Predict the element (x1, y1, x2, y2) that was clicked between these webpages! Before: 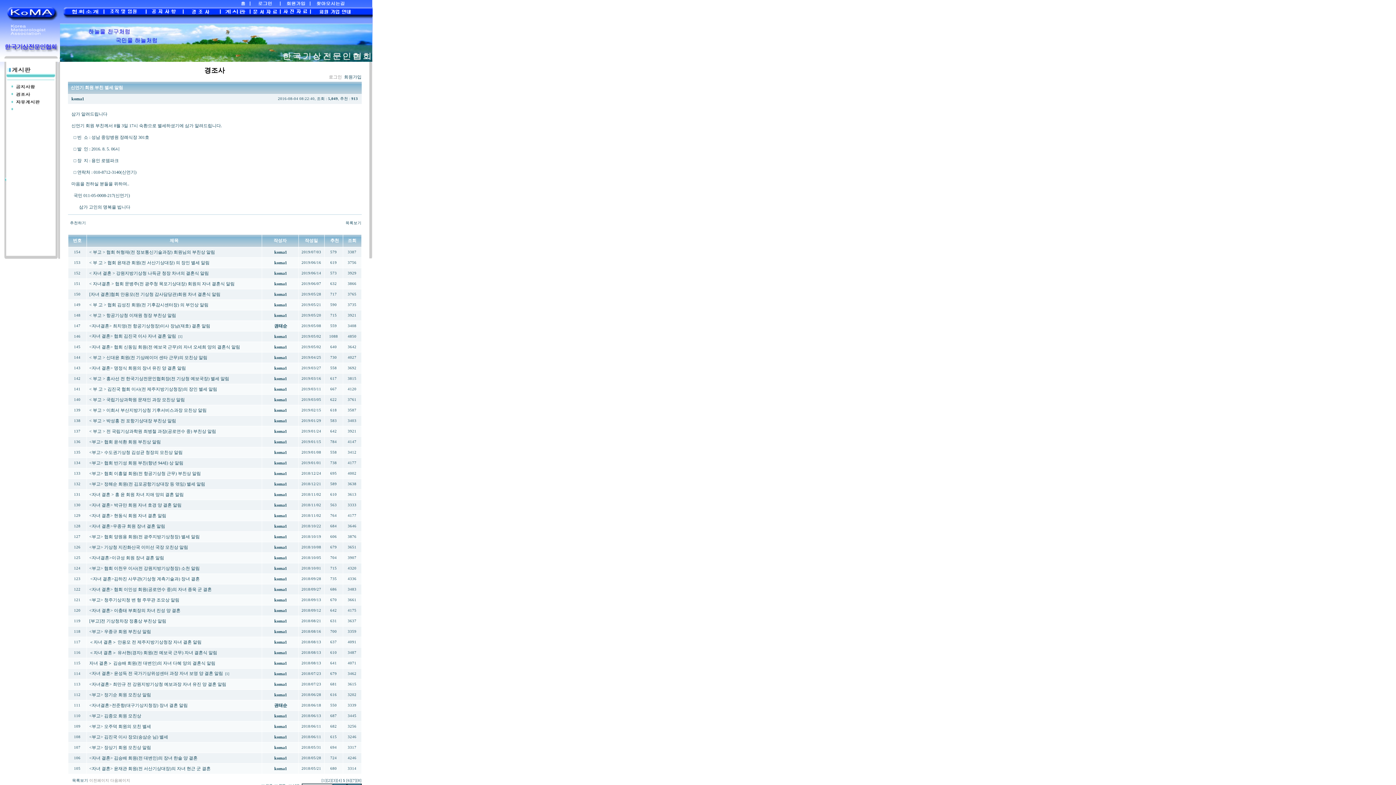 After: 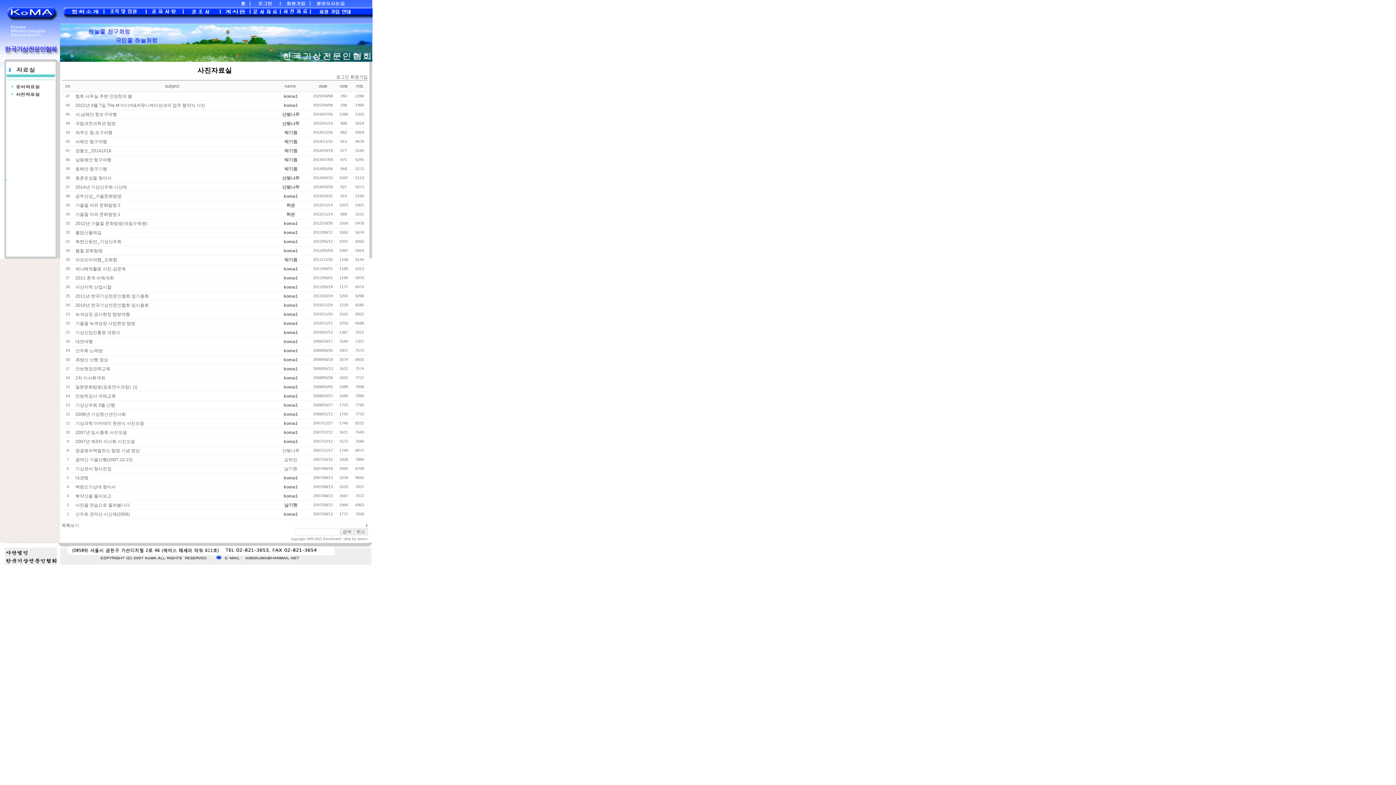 Action: bbox: (280, 12, 310, 17)